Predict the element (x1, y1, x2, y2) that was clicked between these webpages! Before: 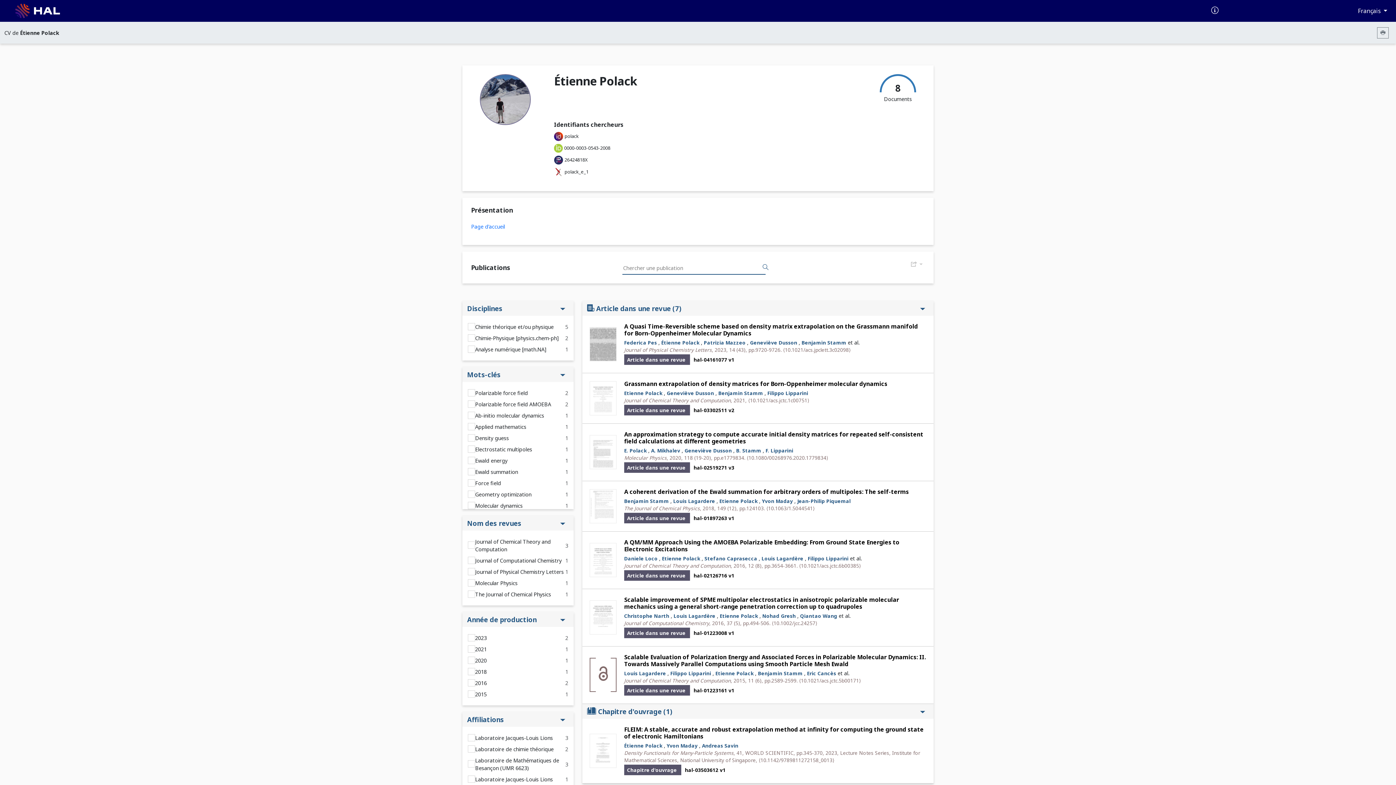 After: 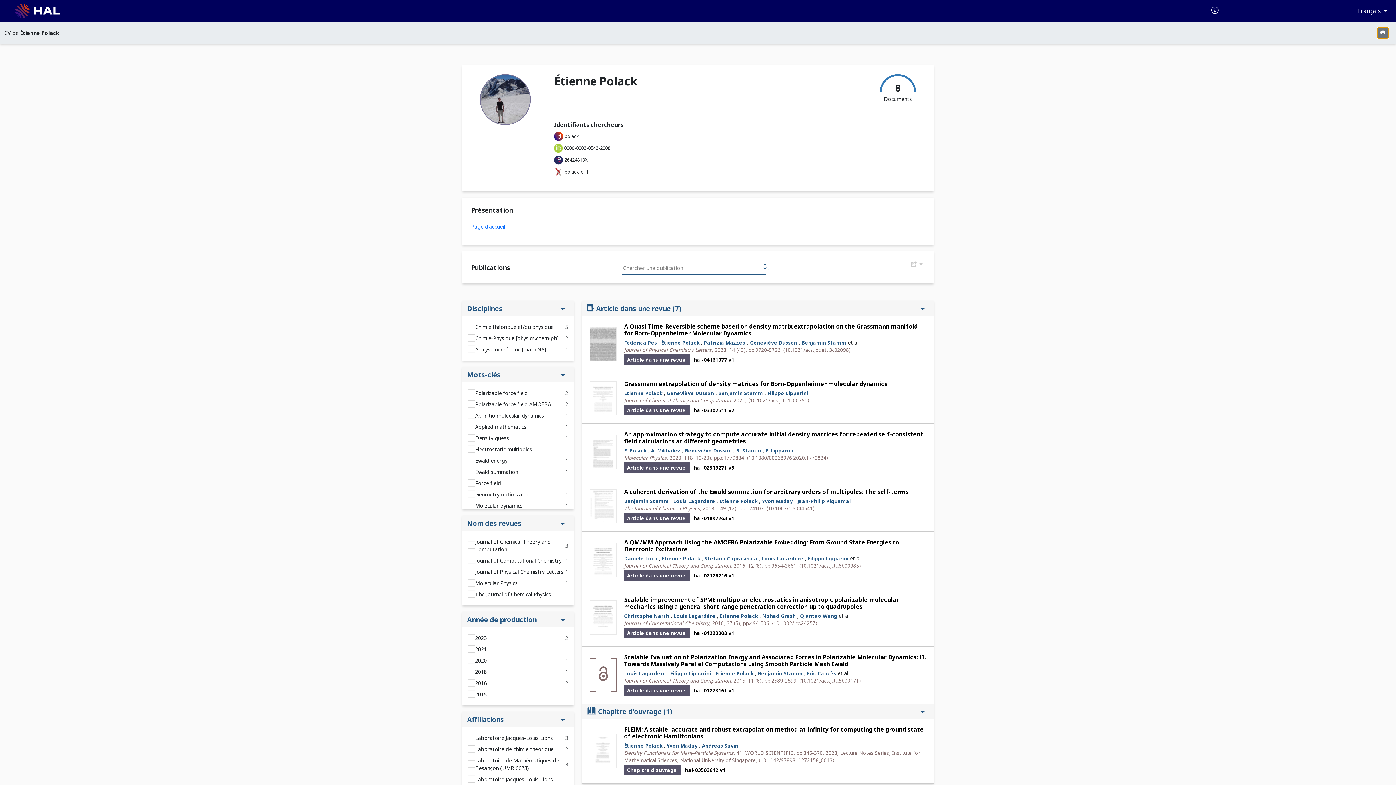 Action: label: Imprimer le CV bbox: (1377, 27, 1389, 38)